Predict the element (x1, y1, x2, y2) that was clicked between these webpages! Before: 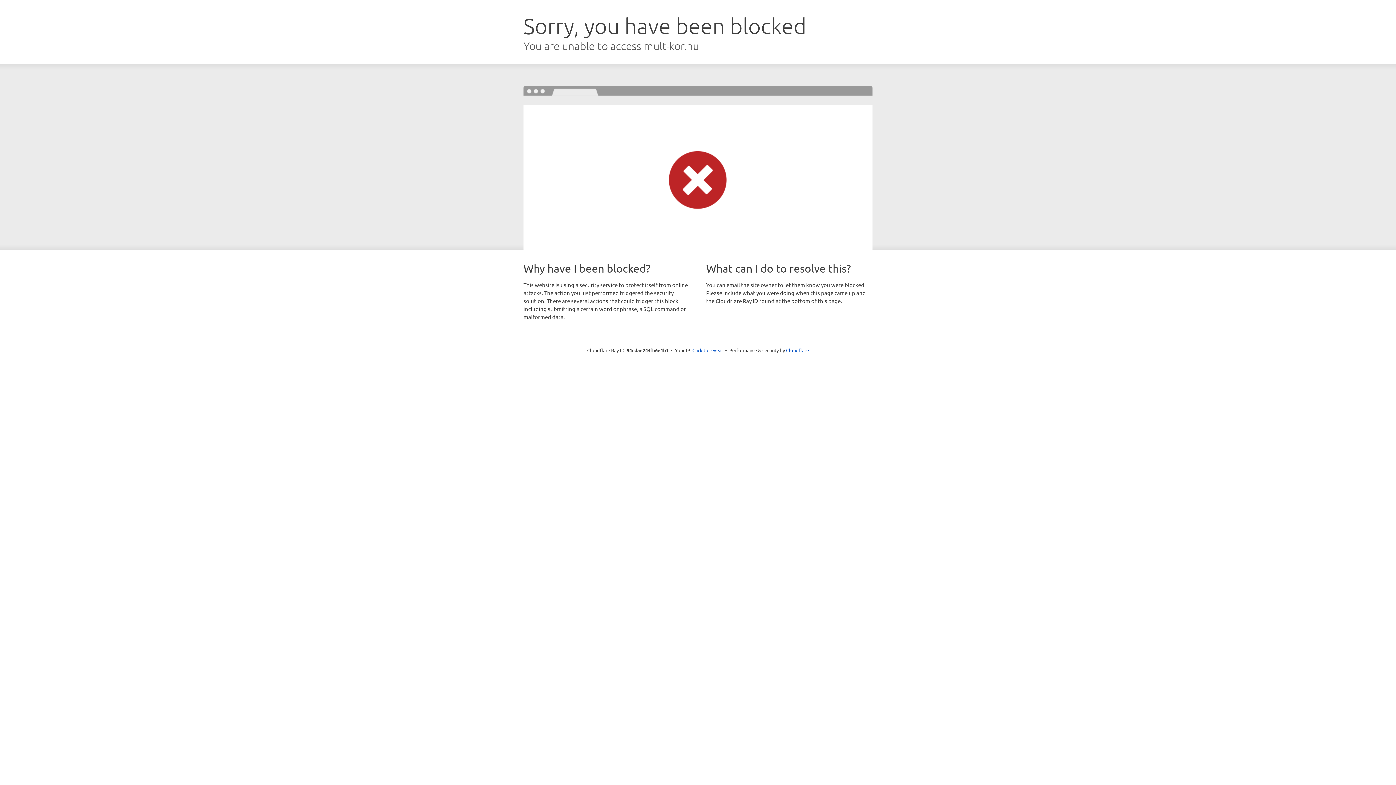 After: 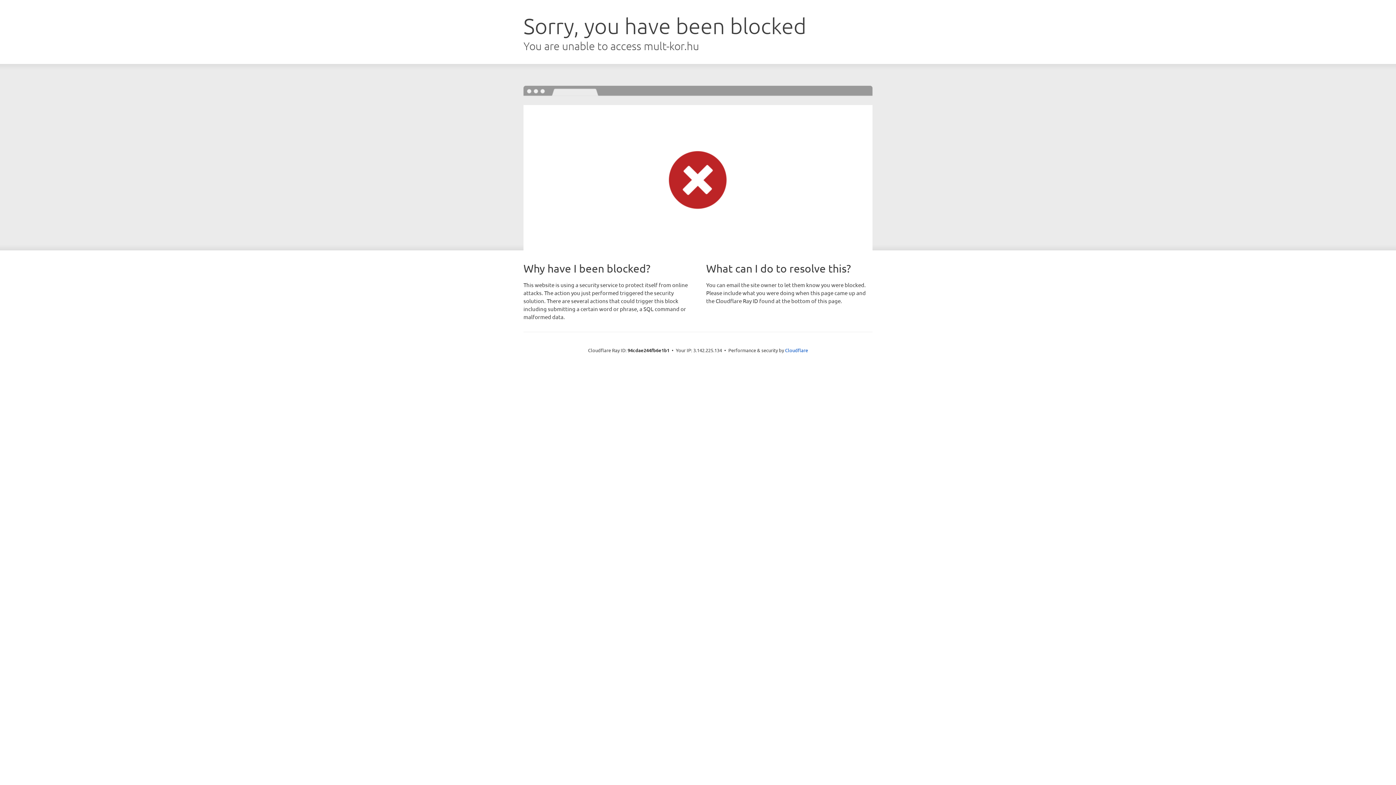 Action: bbox: (692, 346, 723, 353) label: Click to reveal